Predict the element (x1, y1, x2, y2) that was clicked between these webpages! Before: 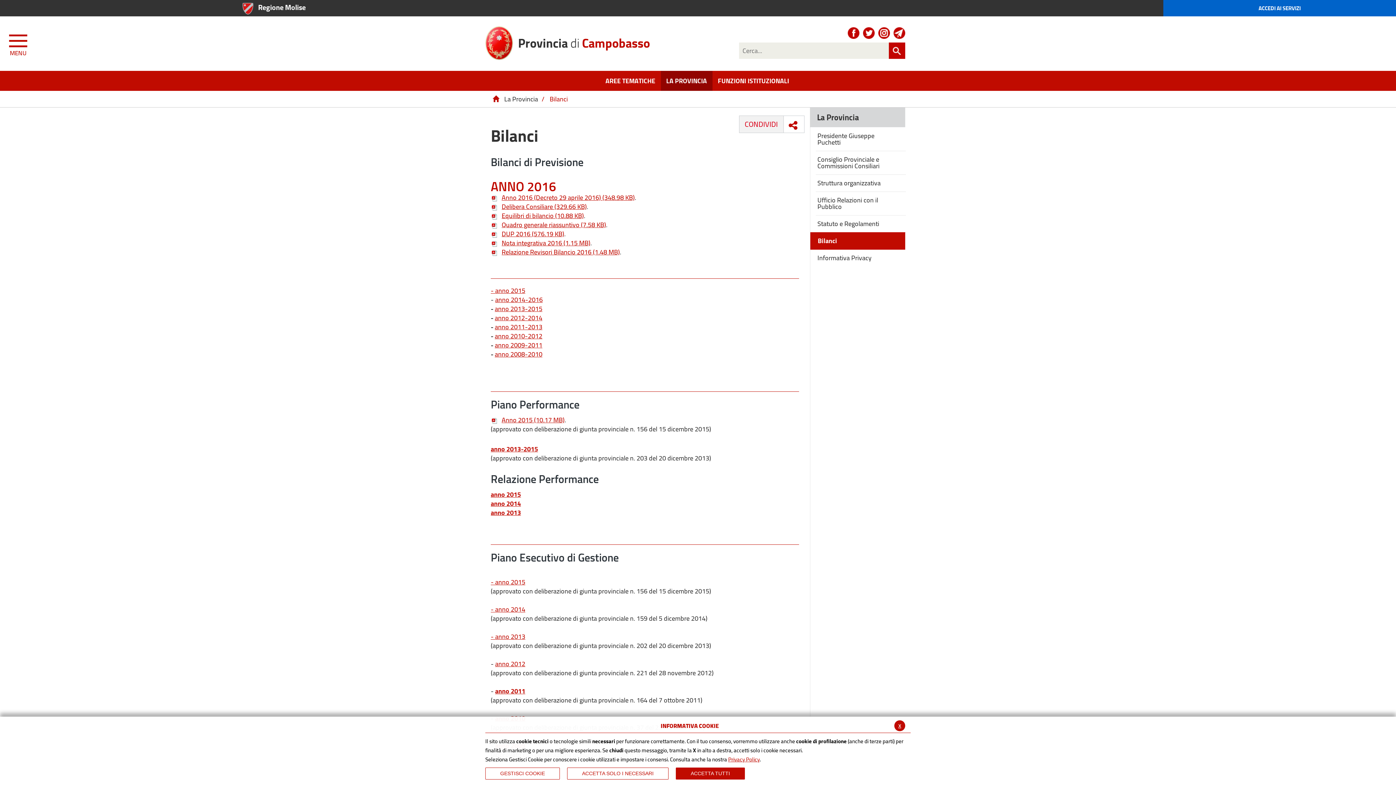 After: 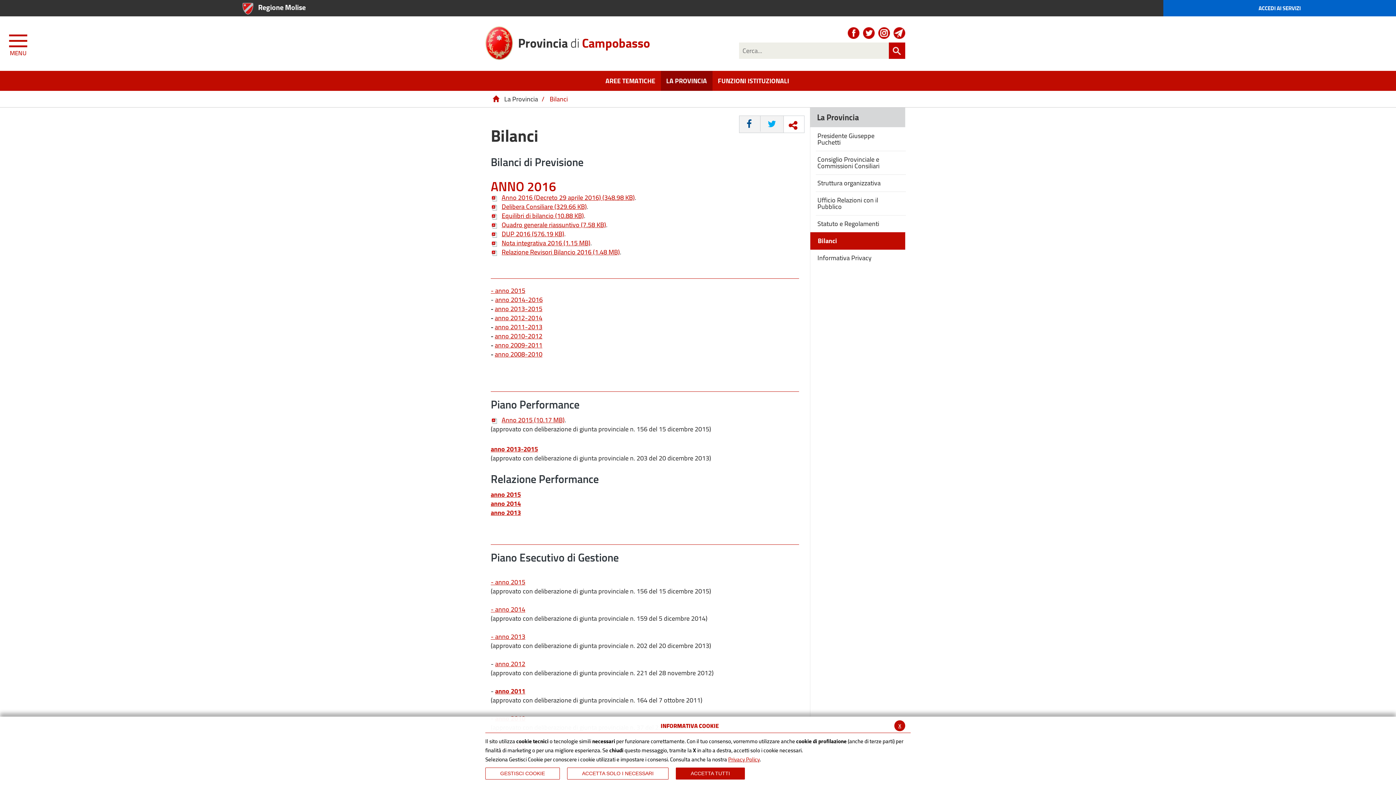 Action: bbox: (788, 120, 797, 130)